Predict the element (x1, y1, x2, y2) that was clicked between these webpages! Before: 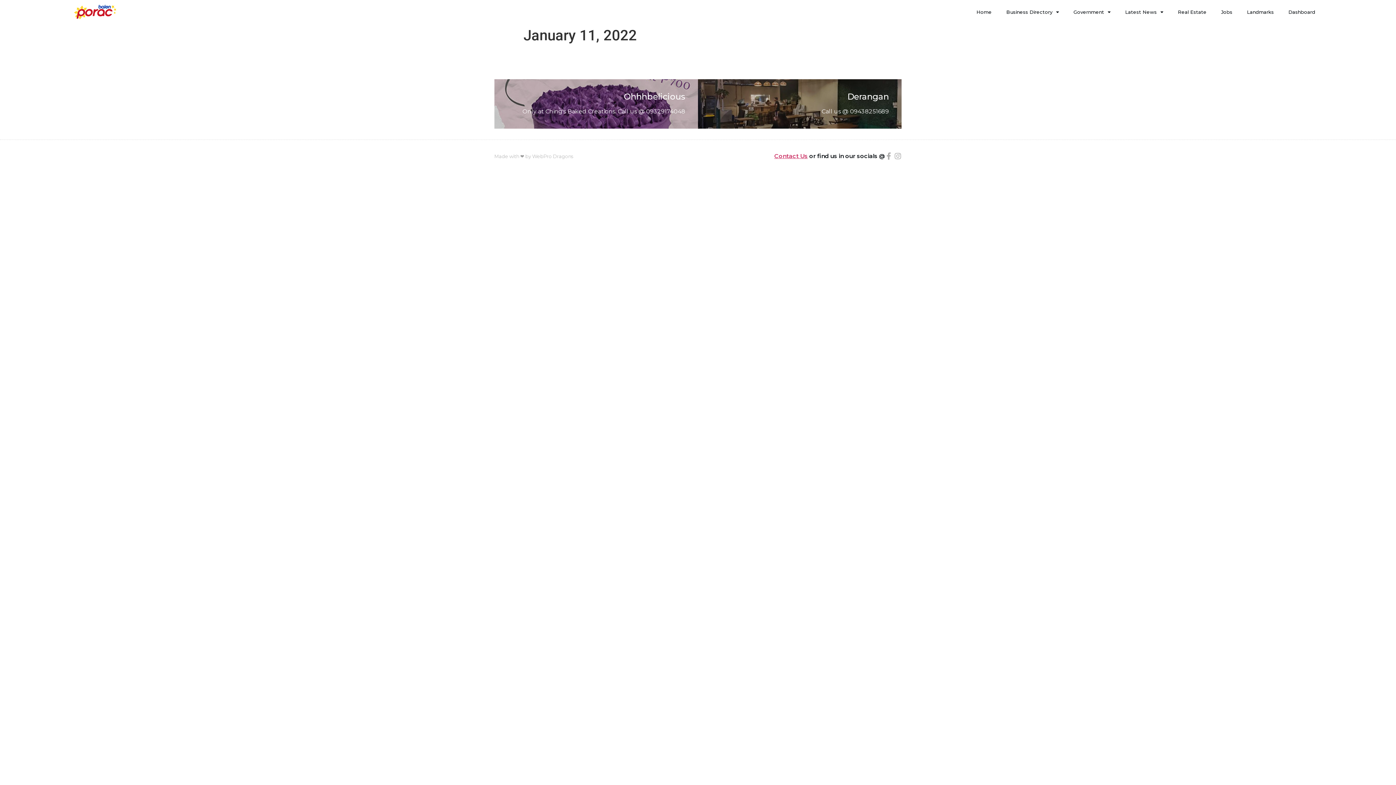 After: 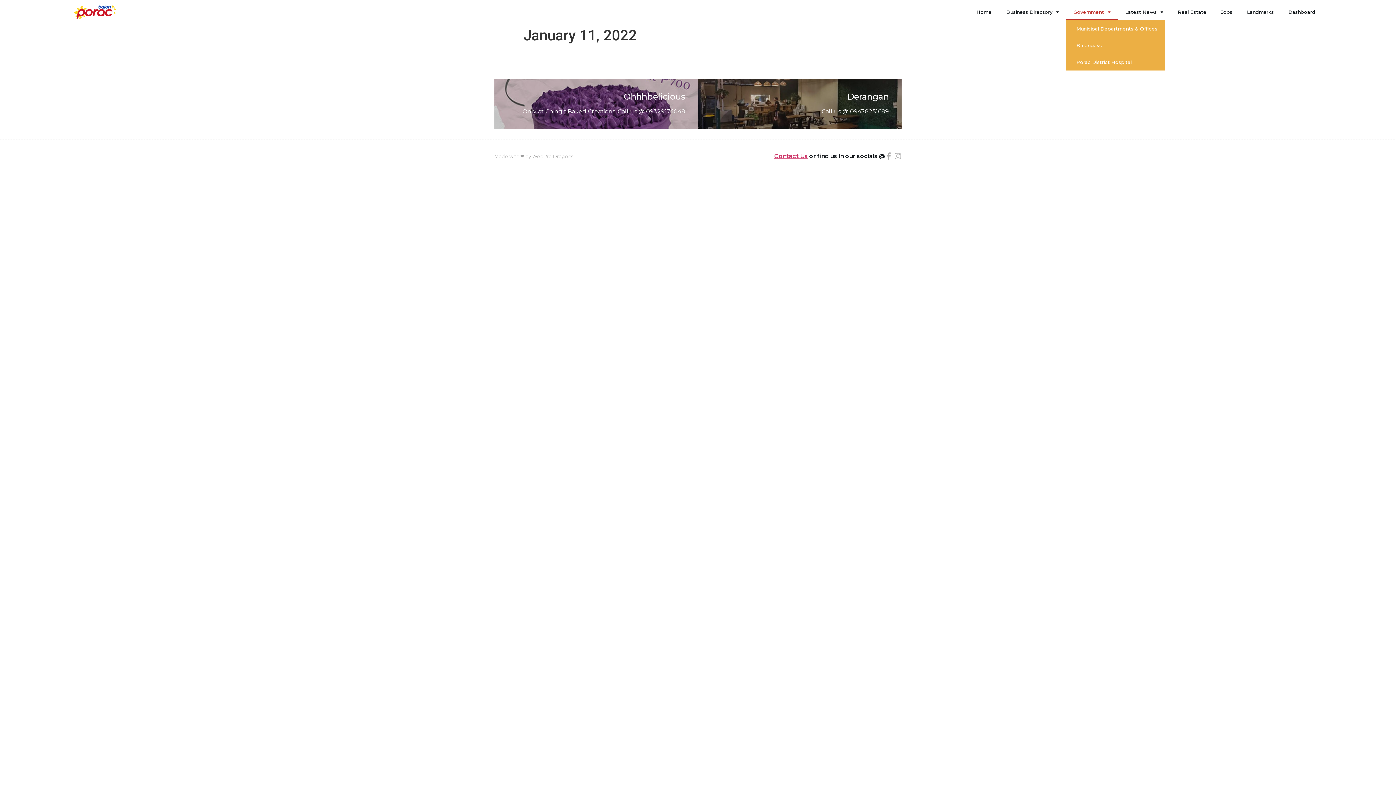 Action: label: Government bbox: (1066, 3, 1118, 20)